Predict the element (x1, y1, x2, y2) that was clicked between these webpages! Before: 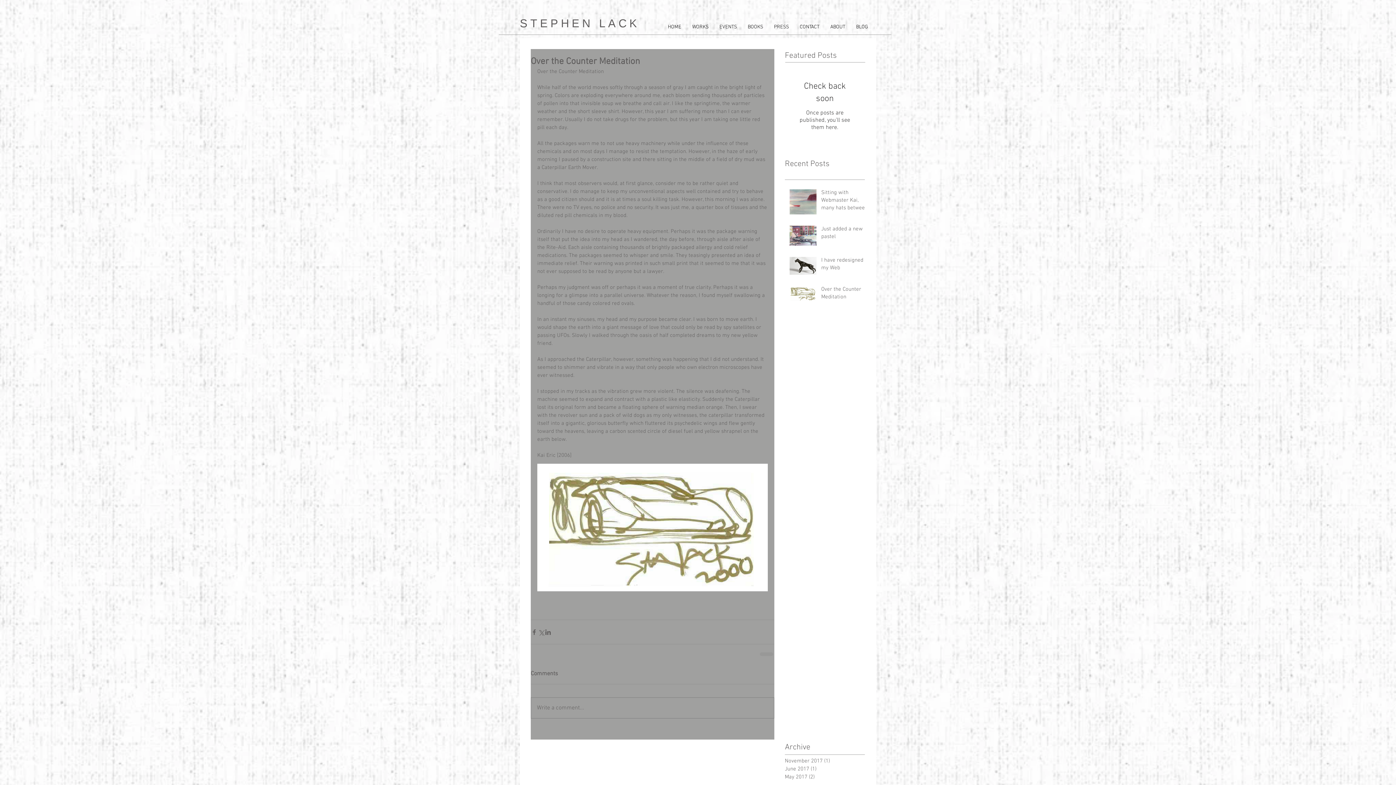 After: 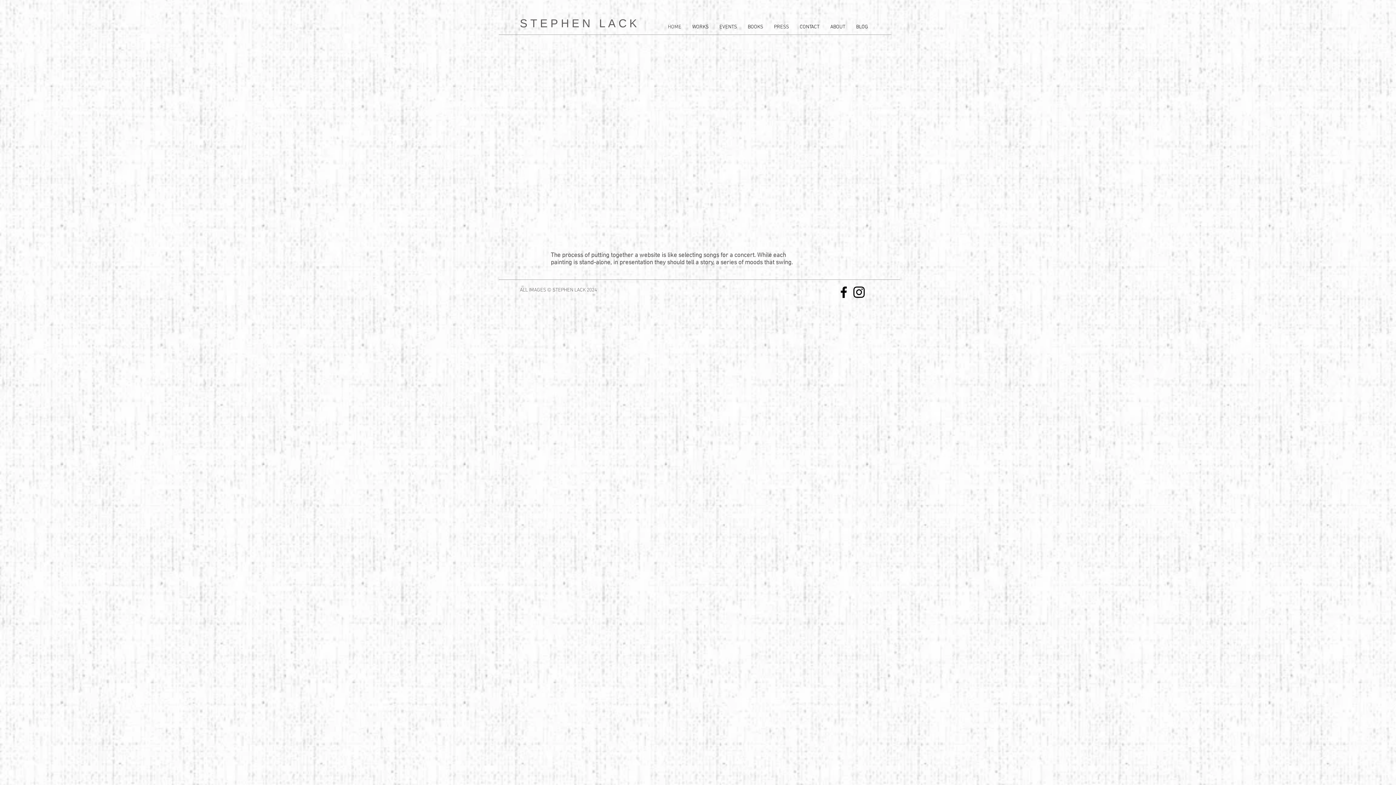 Action: bbox: (520, 17, 640, 31) label: STEPHEN LACK